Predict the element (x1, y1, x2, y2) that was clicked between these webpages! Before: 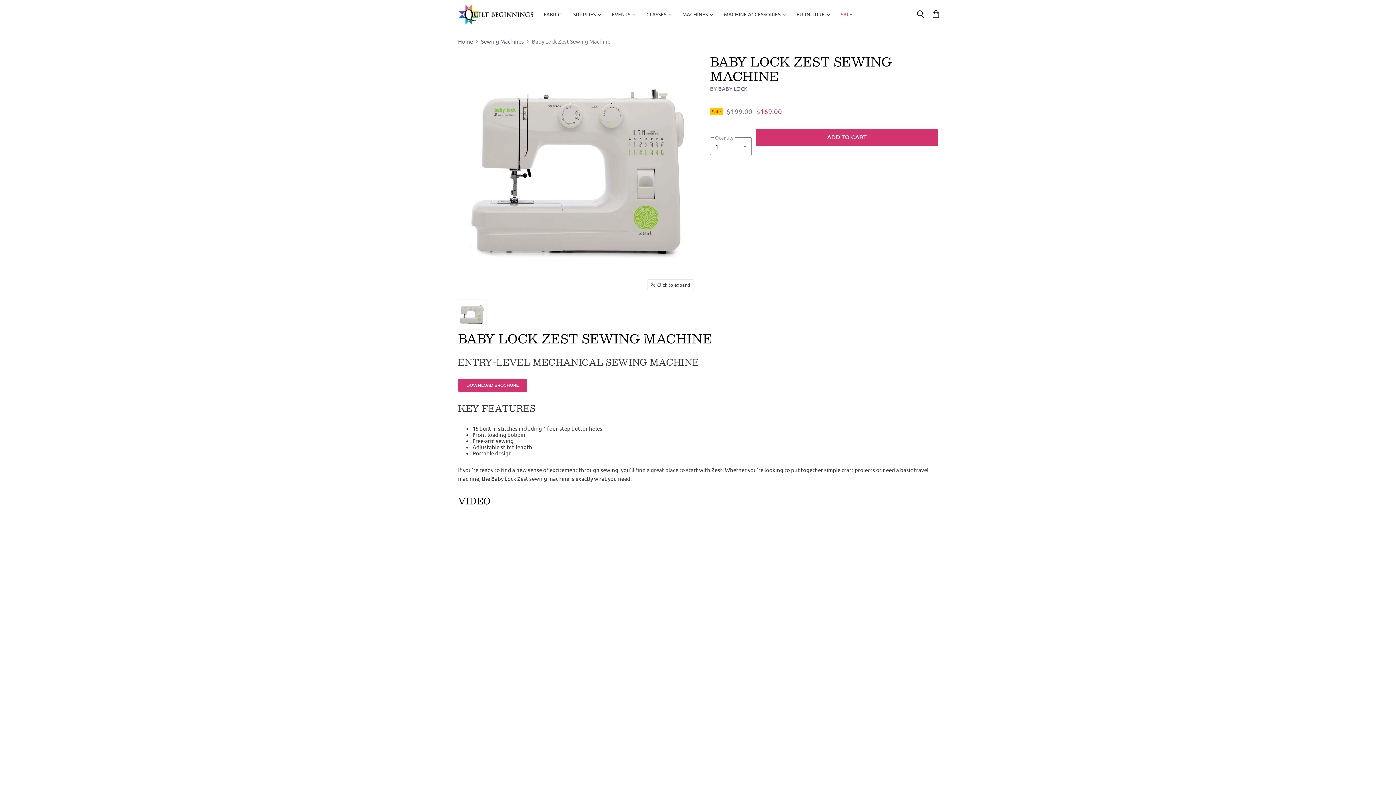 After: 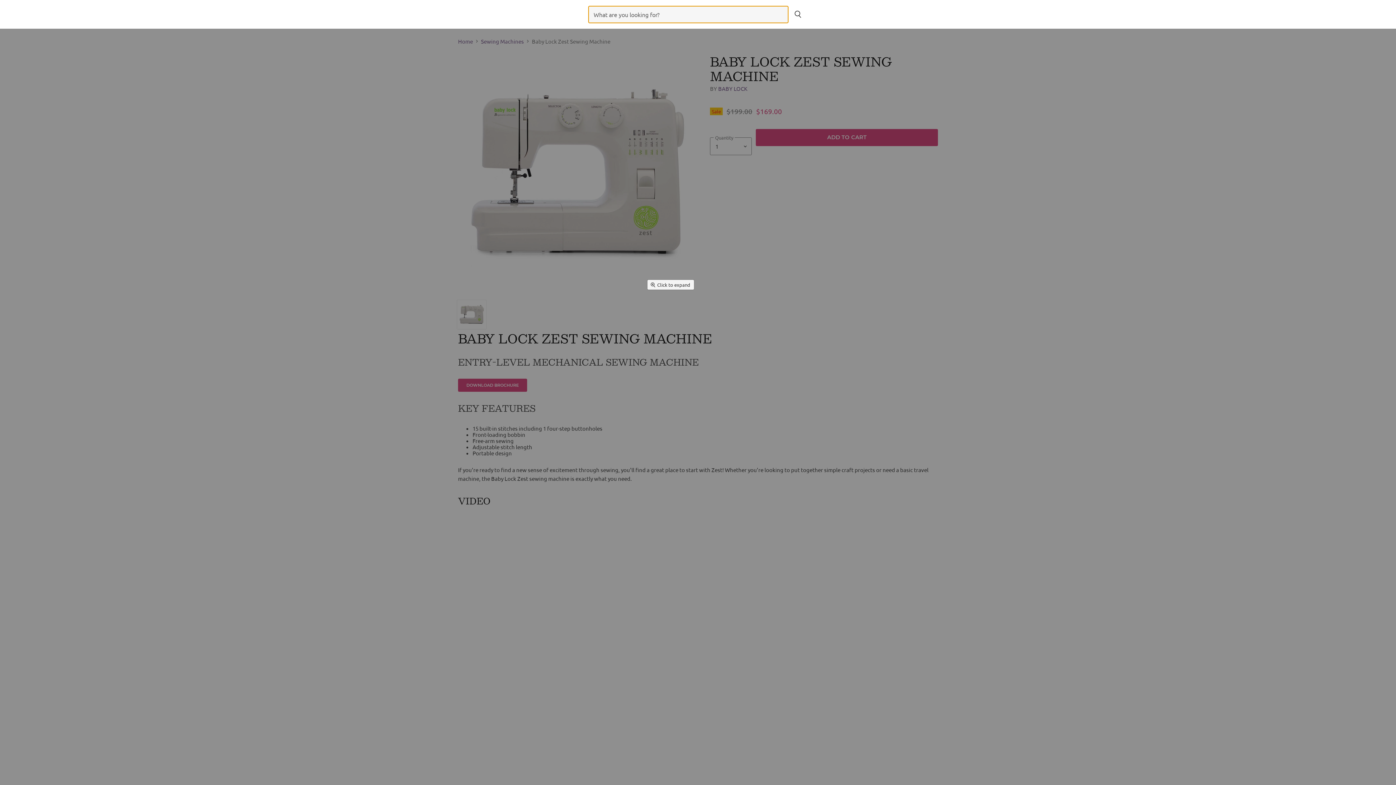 Action: label: Search bbox: (911, 6, 929, 22)